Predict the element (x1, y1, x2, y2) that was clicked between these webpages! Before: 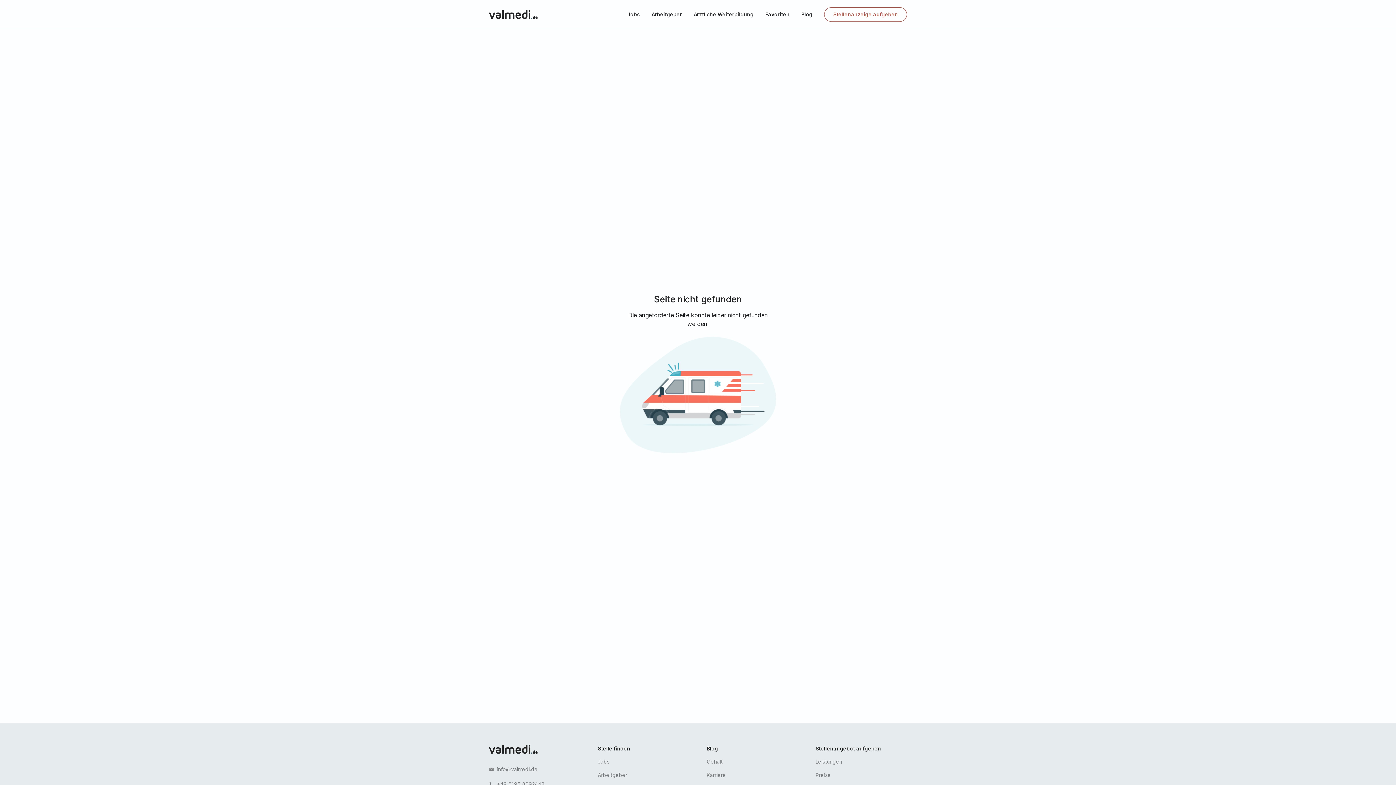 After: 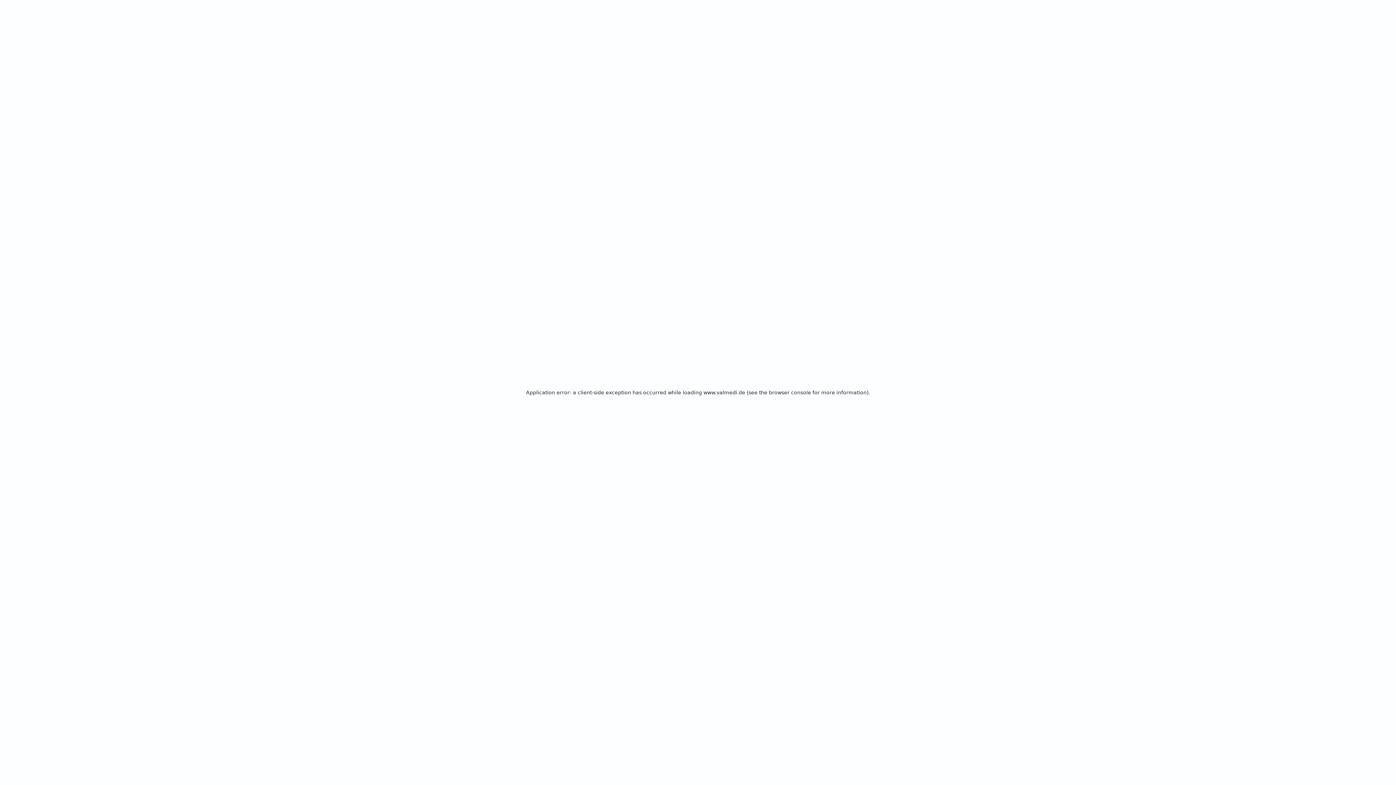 Action: bbox: (693, 10, 753, 18) label: Ärztliche Weiterbildung